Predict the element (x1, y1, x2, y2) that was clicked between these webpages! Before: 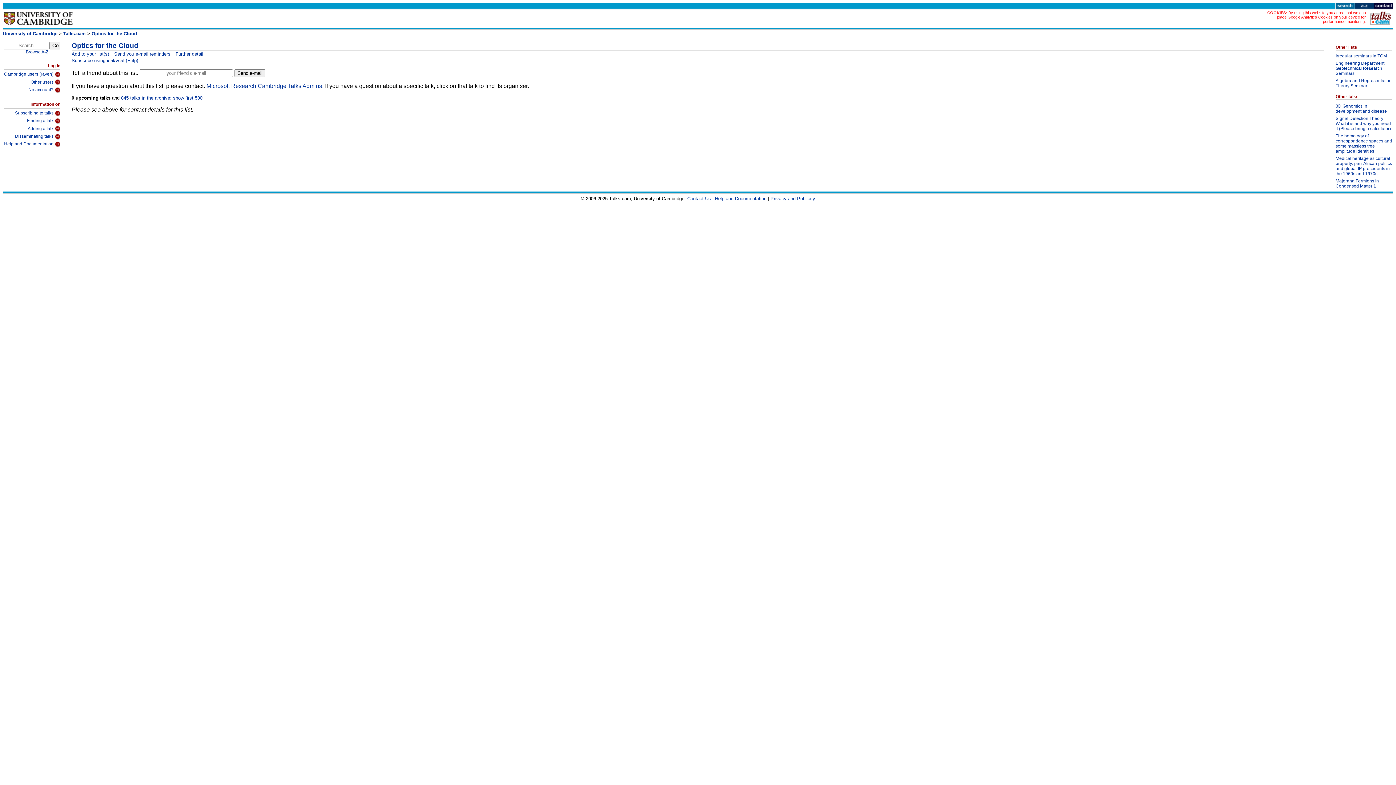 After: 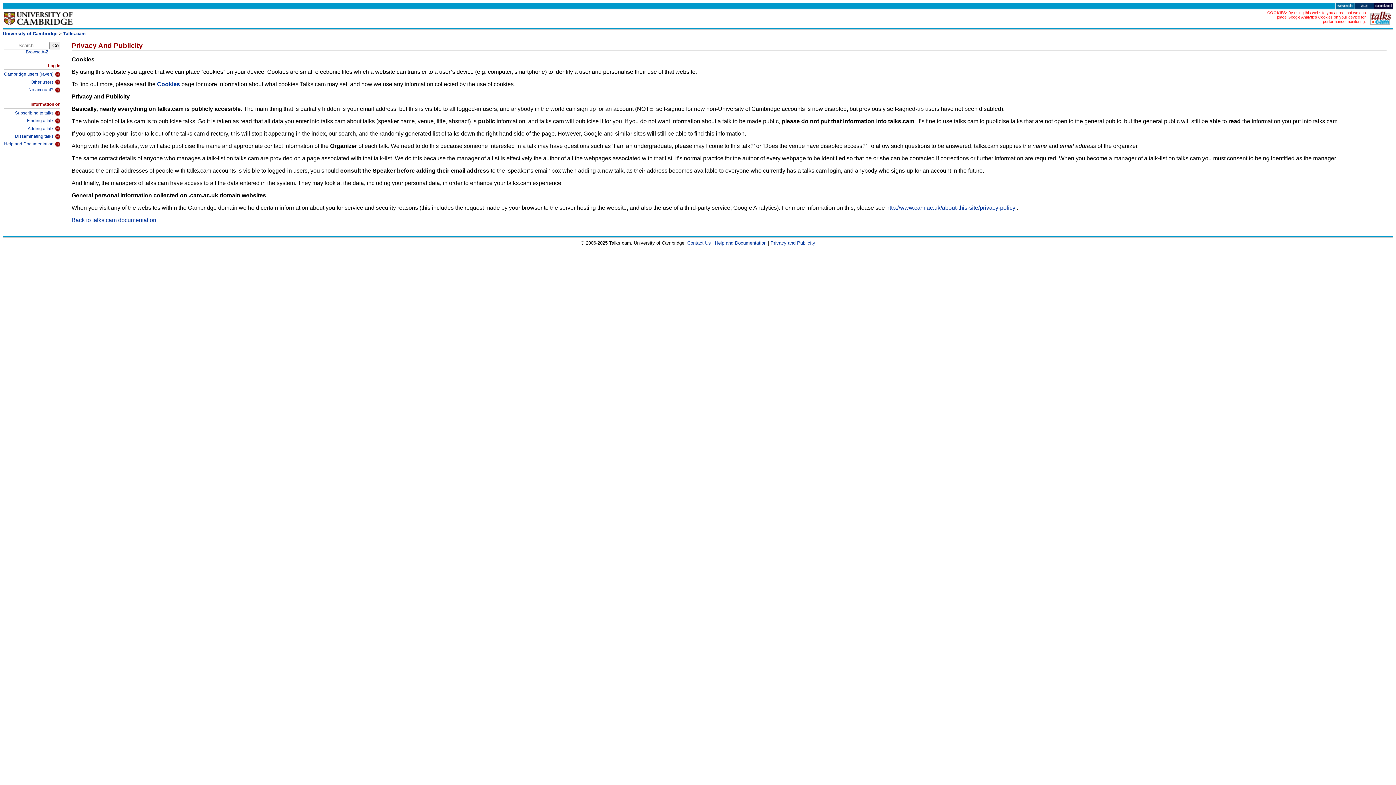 Action: label: By using this website you agree that we can place Google Analytics Cookies on your device for performance monitoring. bbox: (1277, 10, 1366, 23)